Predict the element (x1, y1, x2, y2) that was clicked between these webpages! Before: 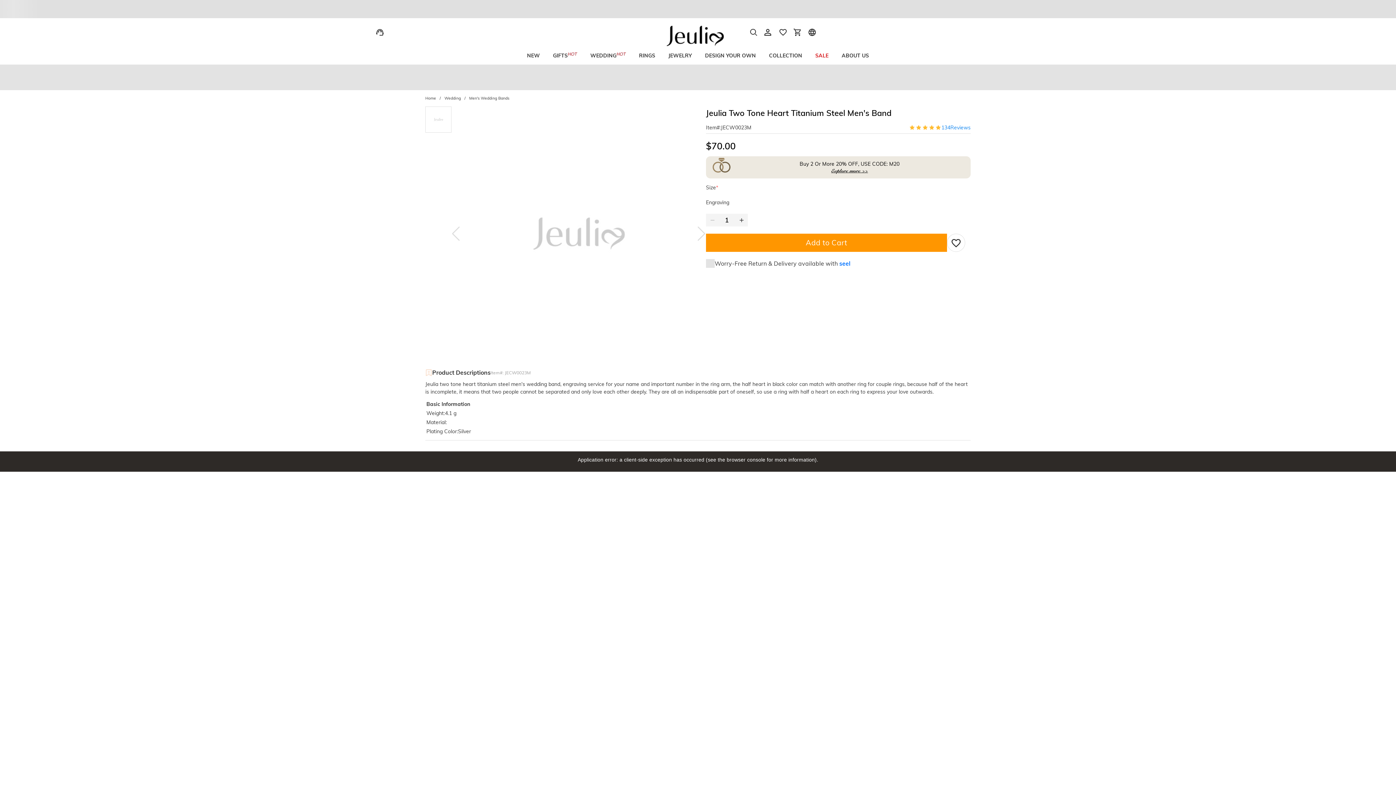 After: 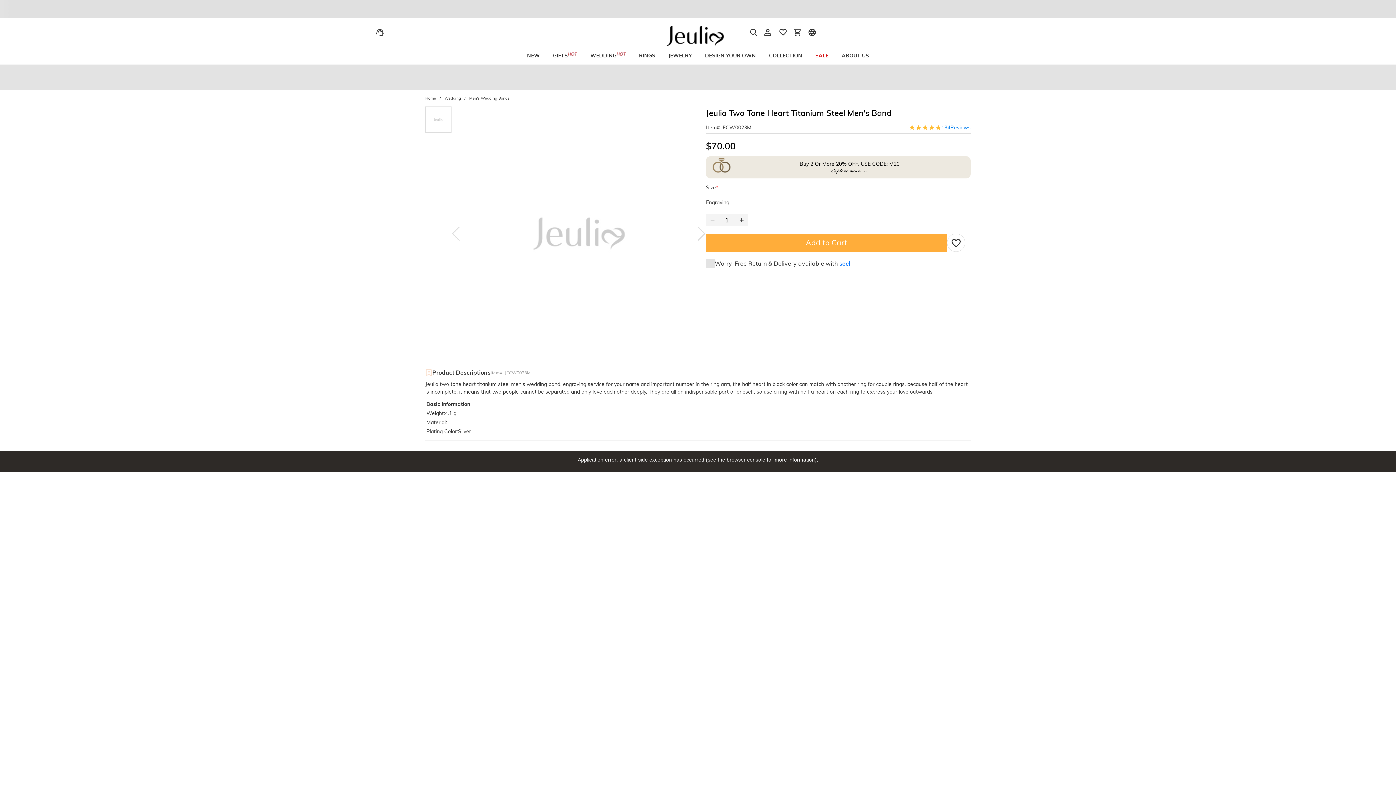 Action: label: Add to Cart bbox: (706, 233, 947, 252)